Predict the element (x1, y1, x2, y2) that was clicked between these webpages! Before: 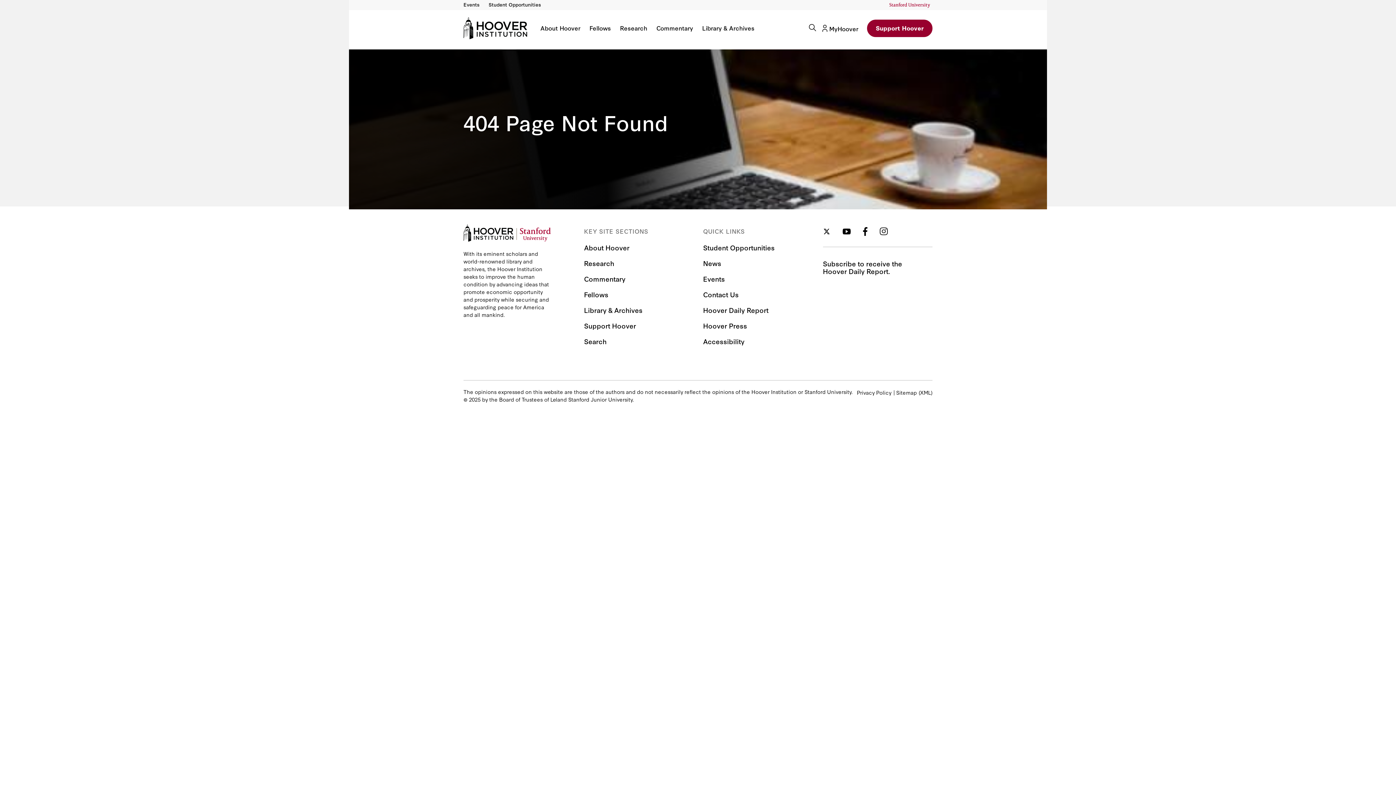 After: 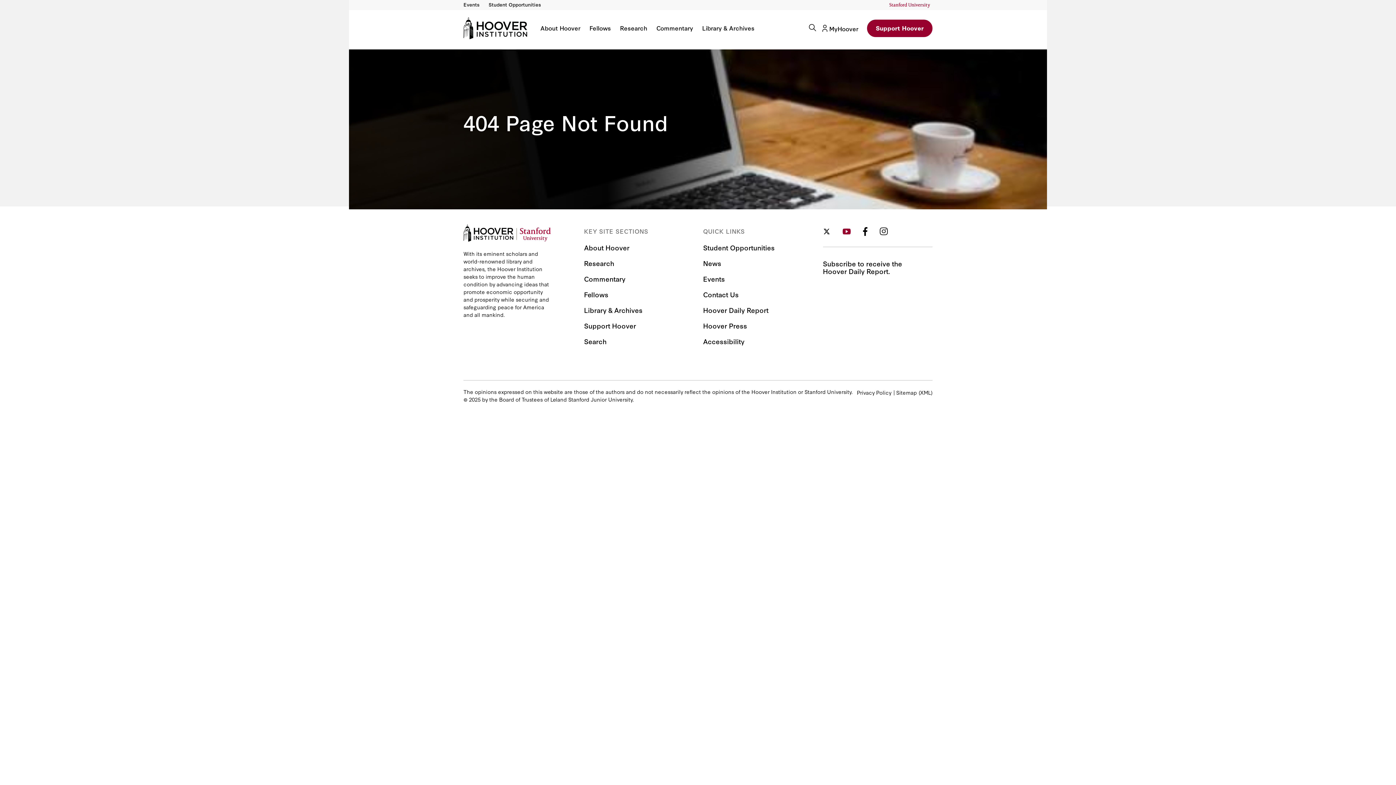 Action: label: Web Accessibility Initiative bbox: (842, 226, 850, 234)